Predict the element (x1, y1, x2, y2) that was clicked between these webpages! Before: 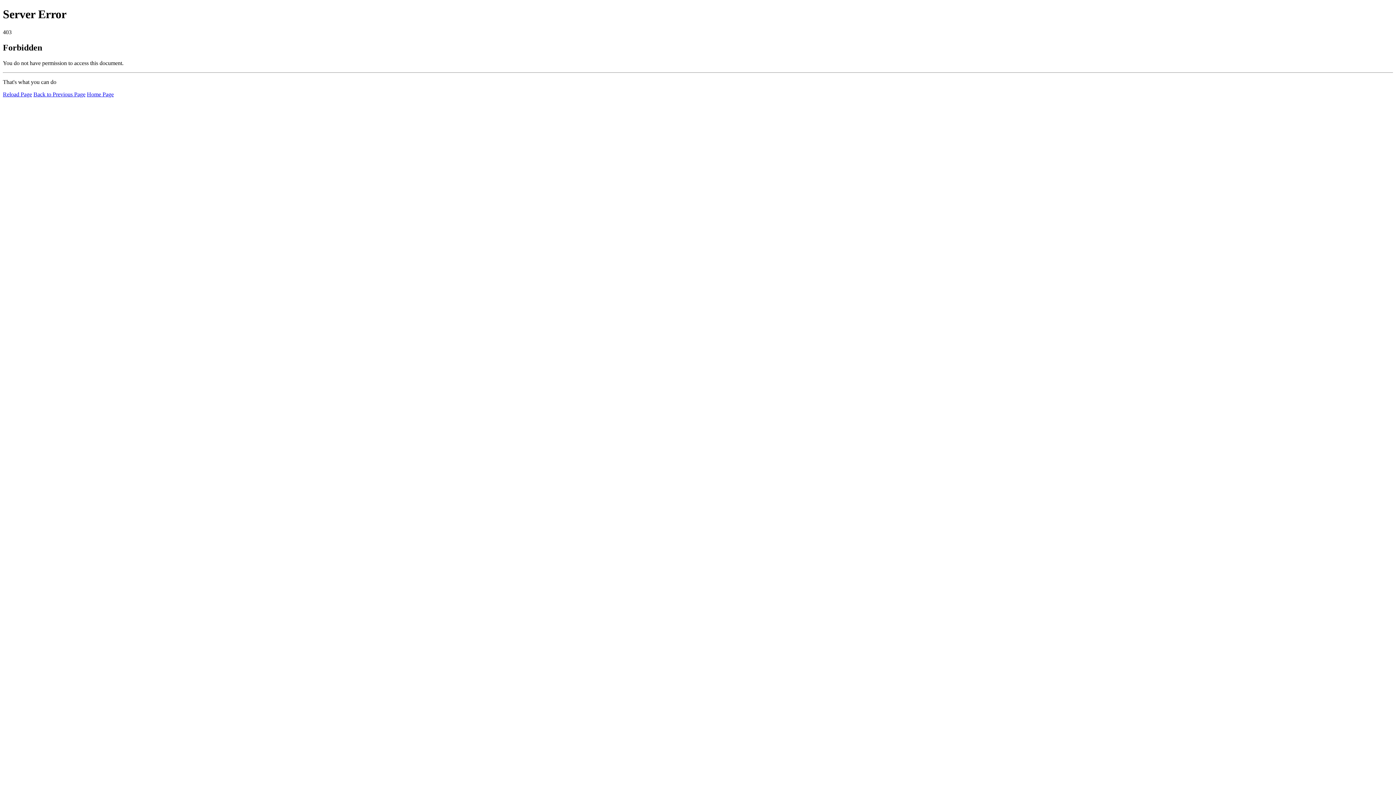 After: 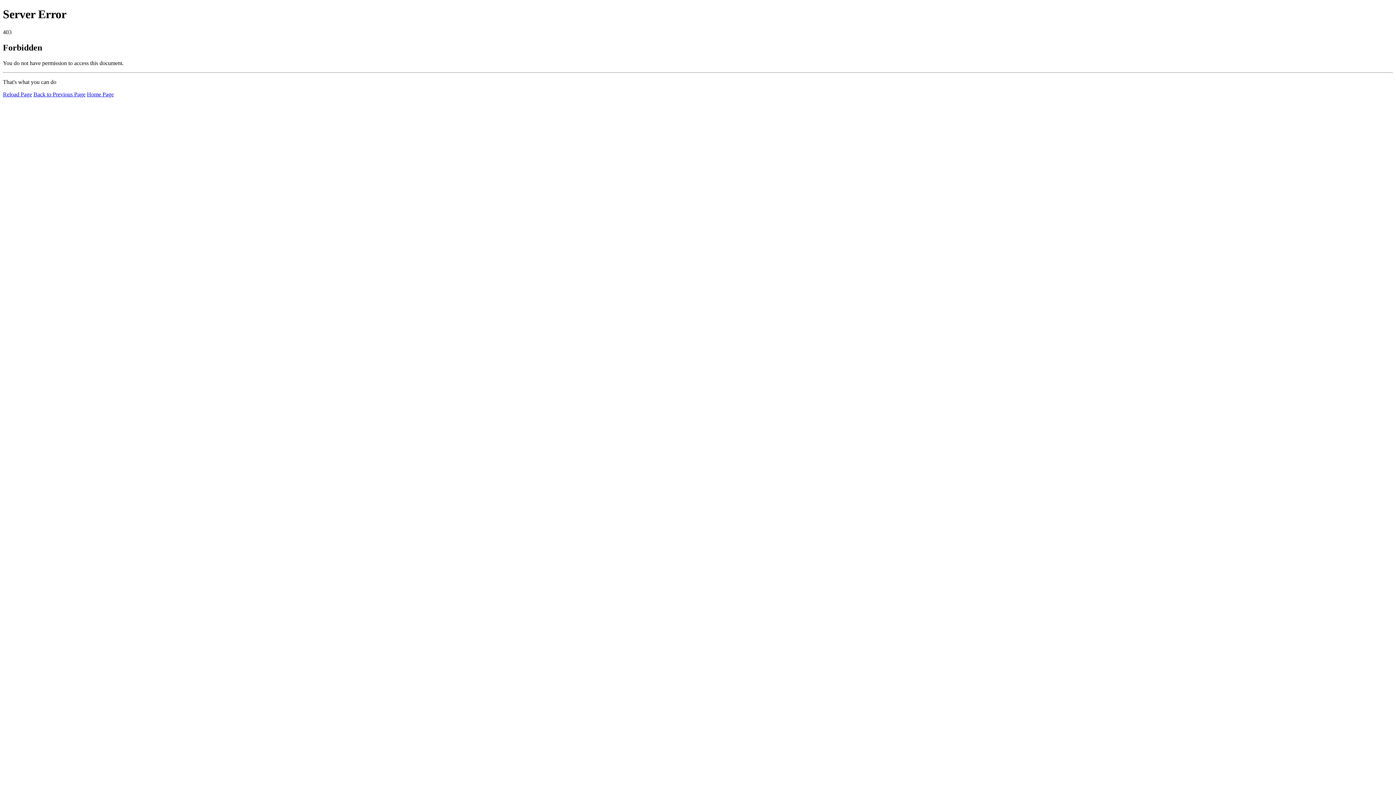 Action: label: Home Page bbox: (86, 91, 113, 97)